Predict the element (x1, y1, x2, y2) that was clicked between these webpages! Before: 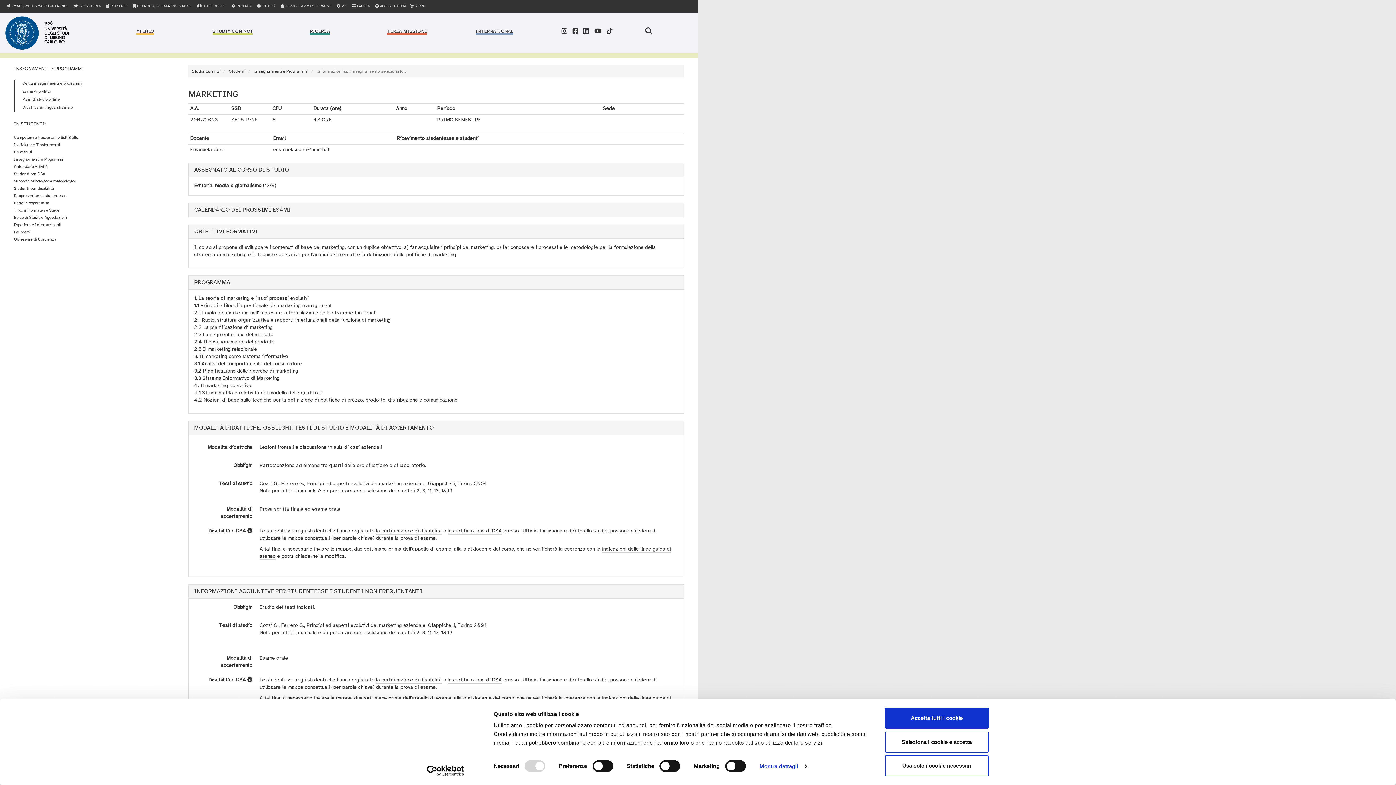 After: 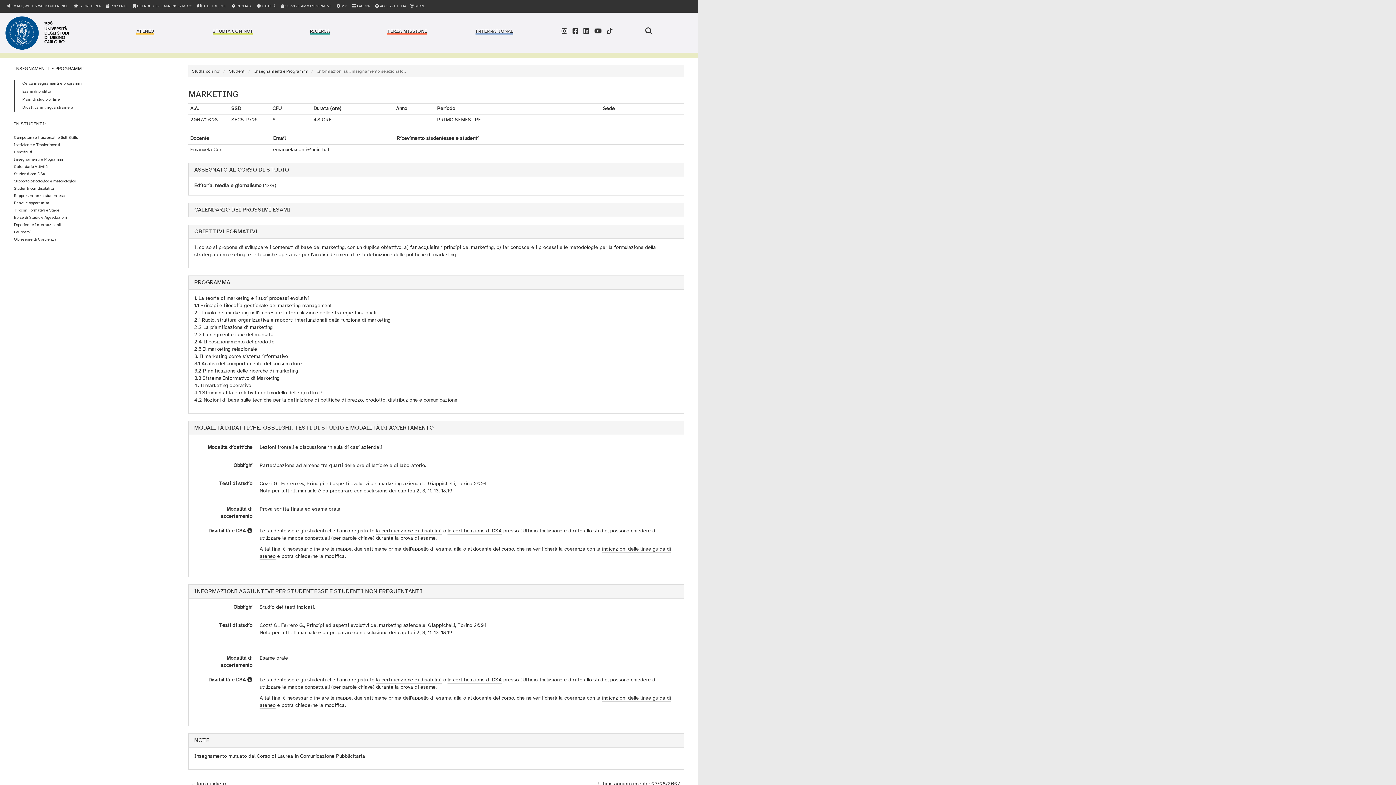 Action: bbox: (885, 731, 989, 752) label: Seleziona i cookie e accetta